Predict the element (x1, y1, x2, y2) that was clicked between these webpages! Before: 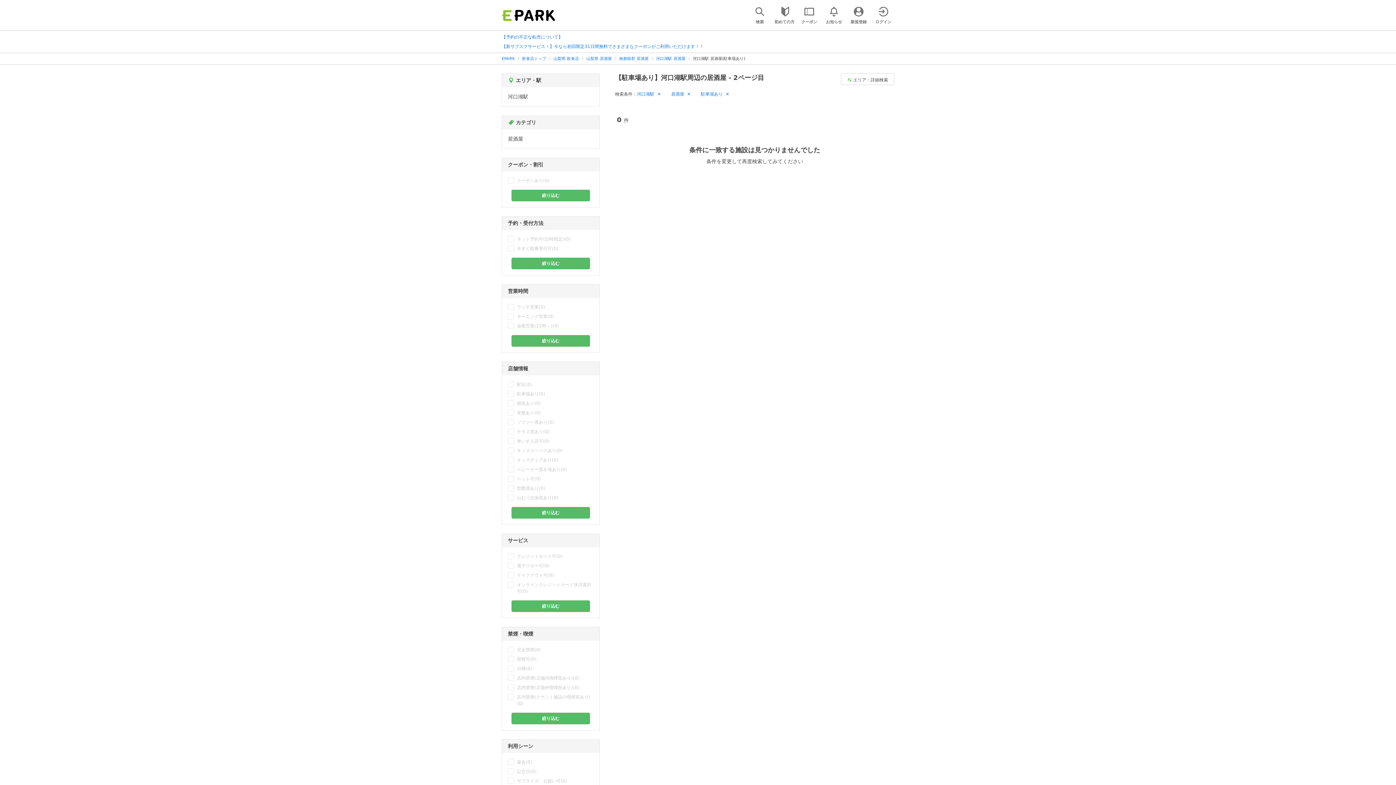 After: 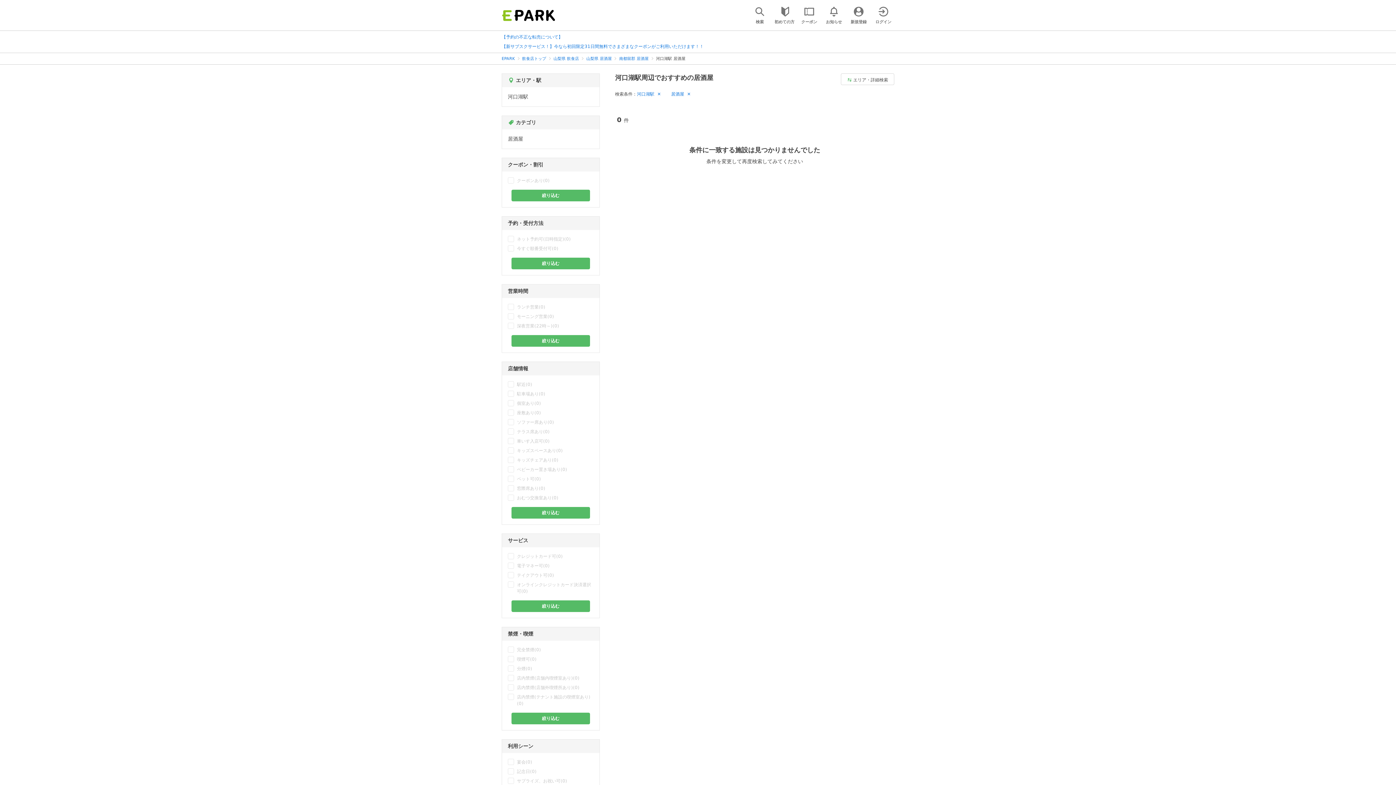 Action: label: 絞り込む bbox: (511, 257, 590, 269)